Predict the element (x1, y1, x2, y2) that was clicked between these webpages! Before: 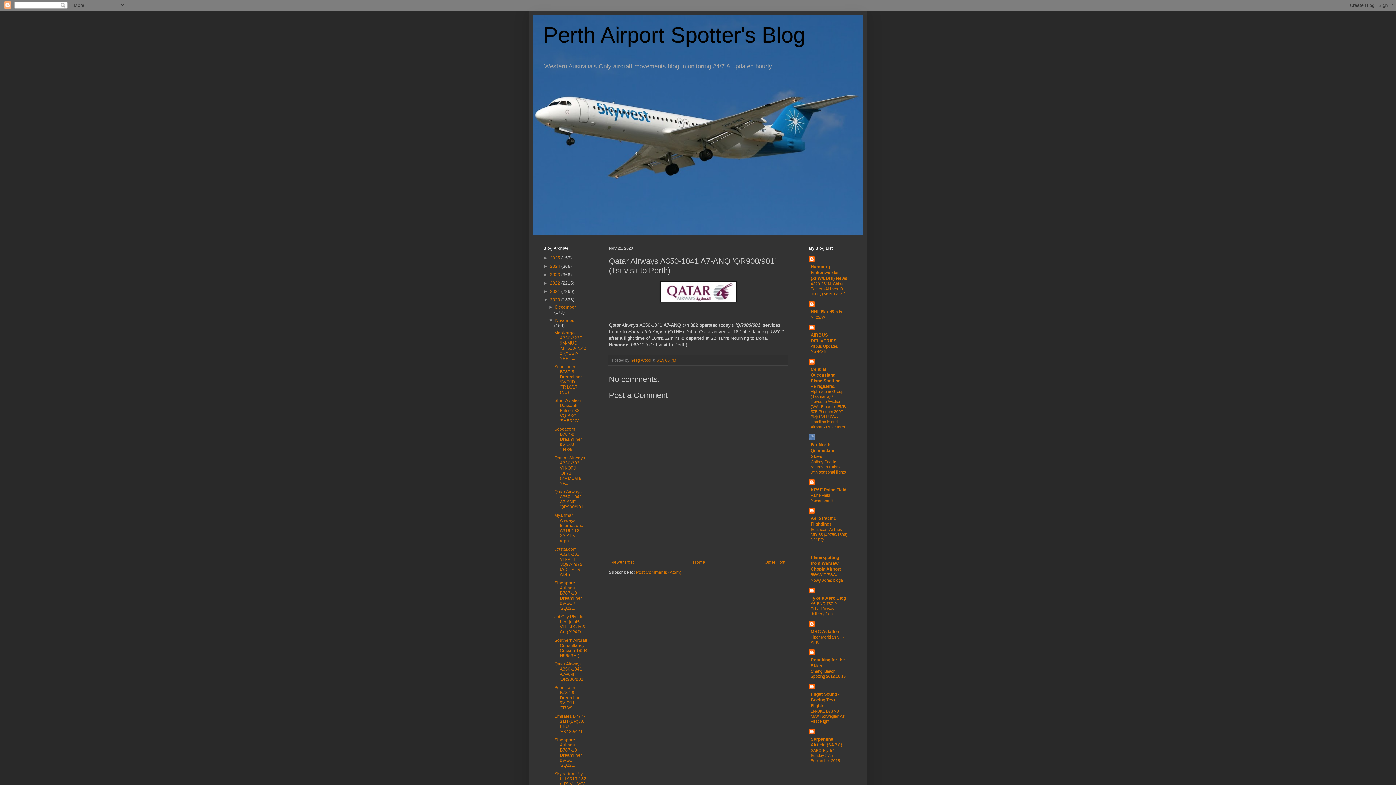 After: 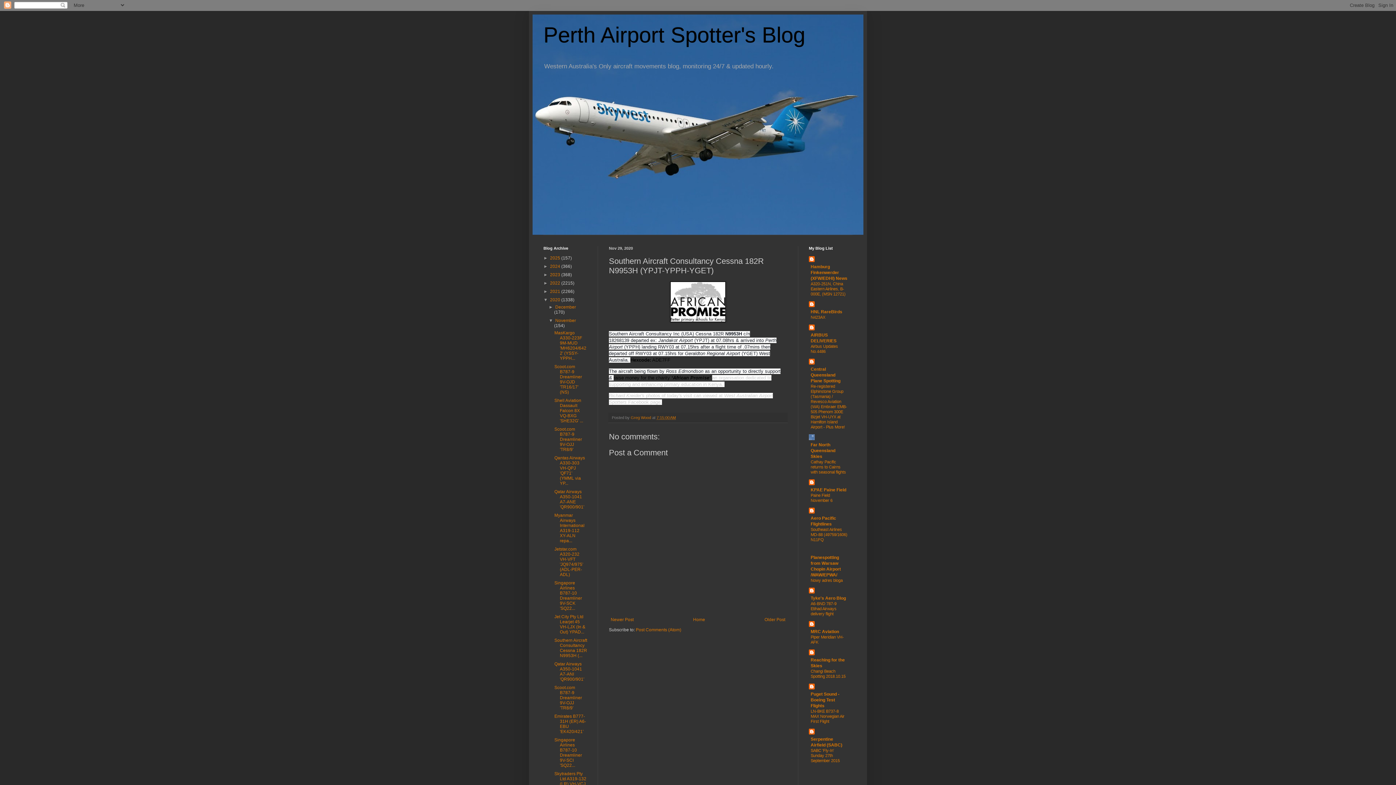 Action: label: Southern Aircraft Consultancy Cessna 182R N9953H (... bbox: (554, 638, 587, 658)